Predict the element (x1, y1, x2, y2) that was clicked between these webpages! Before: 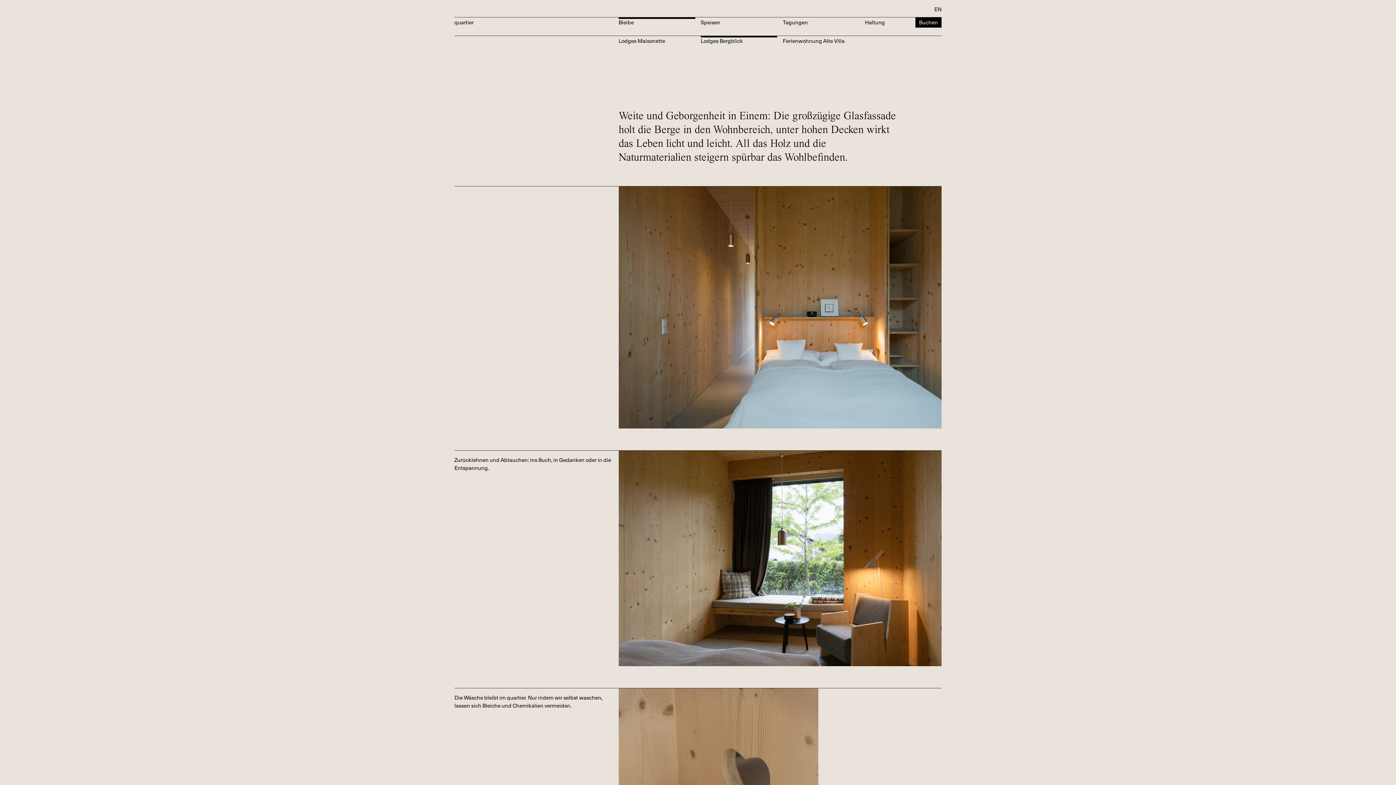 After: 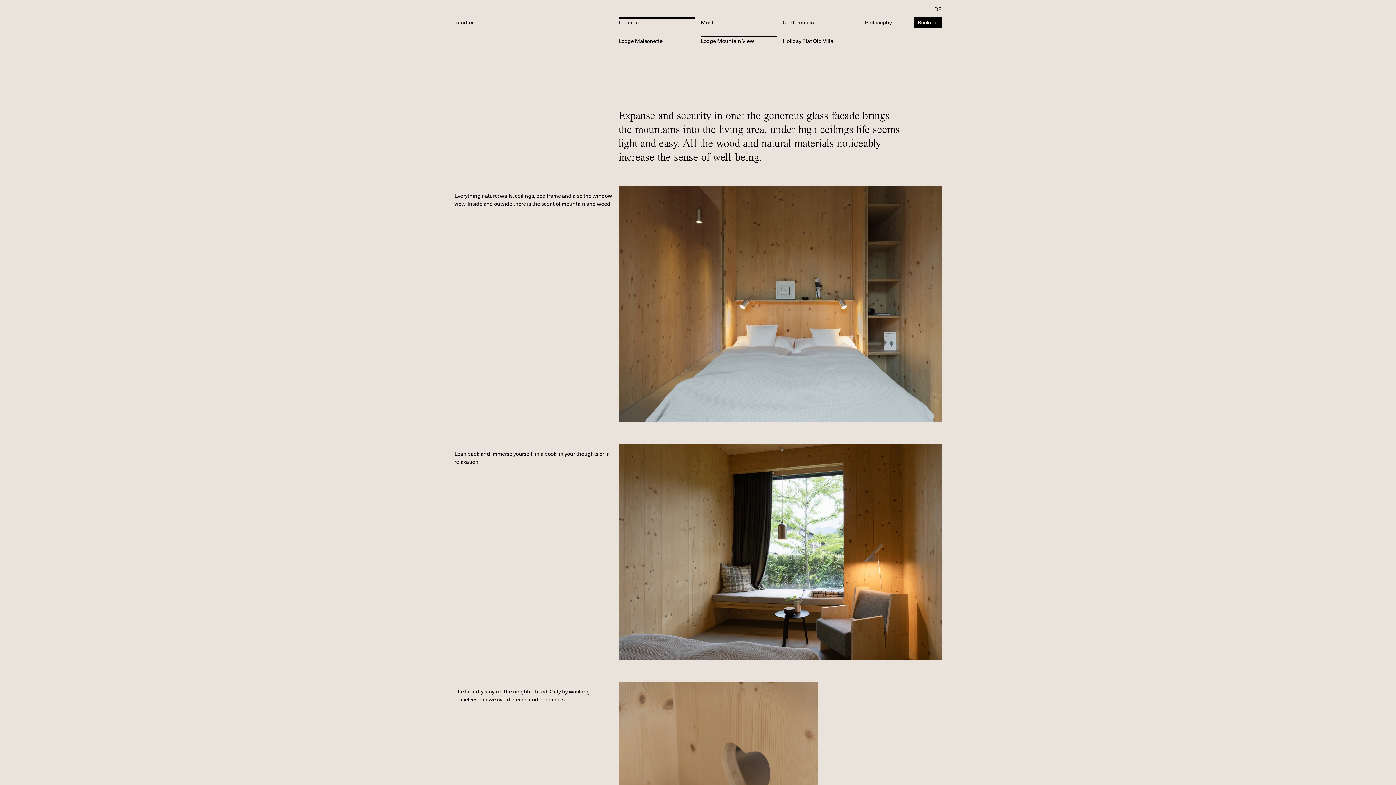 Action: bbox: (934, 6, 941, 12) label: EN